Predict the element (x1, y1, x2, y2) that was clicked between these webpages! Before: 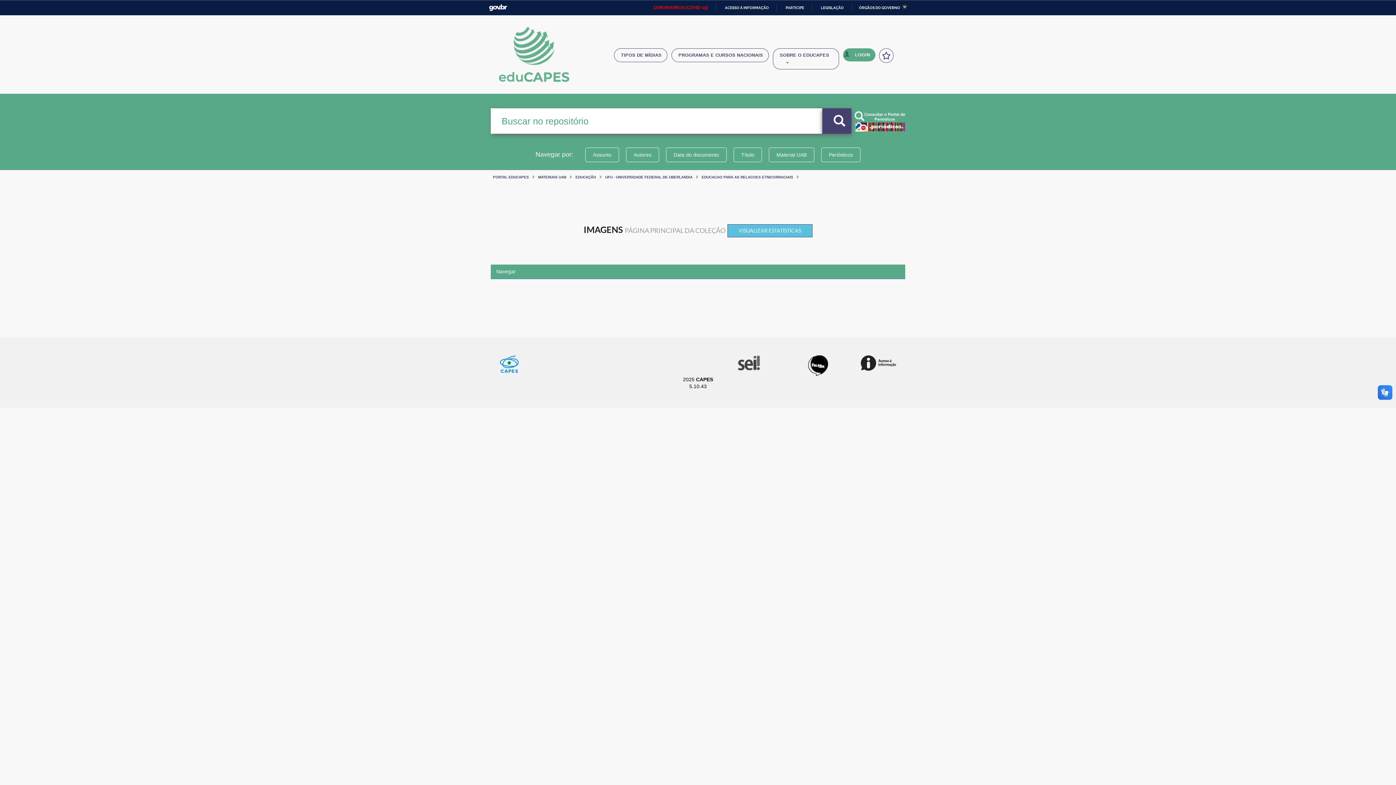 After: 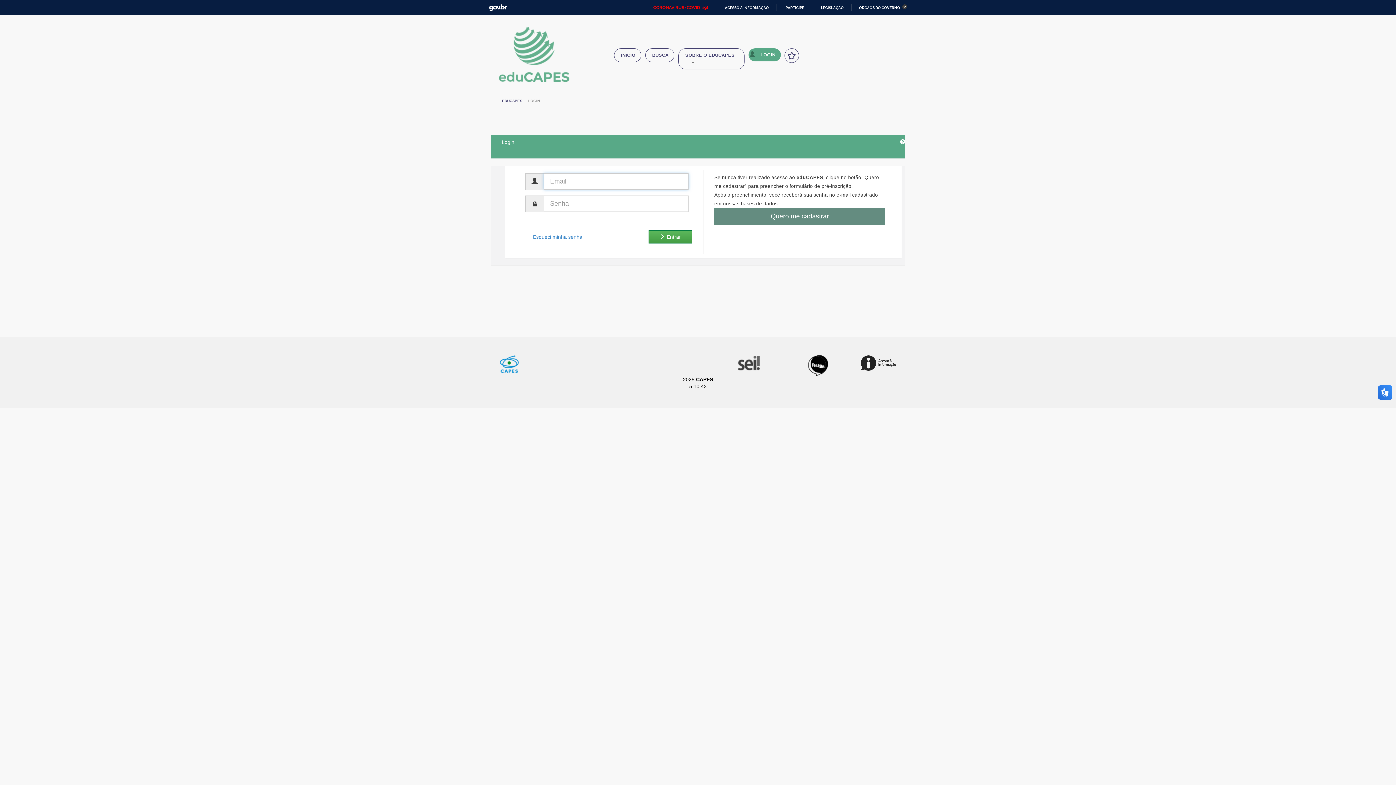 Action: bbox: (843, 48, 875, 61) label: LOGIN